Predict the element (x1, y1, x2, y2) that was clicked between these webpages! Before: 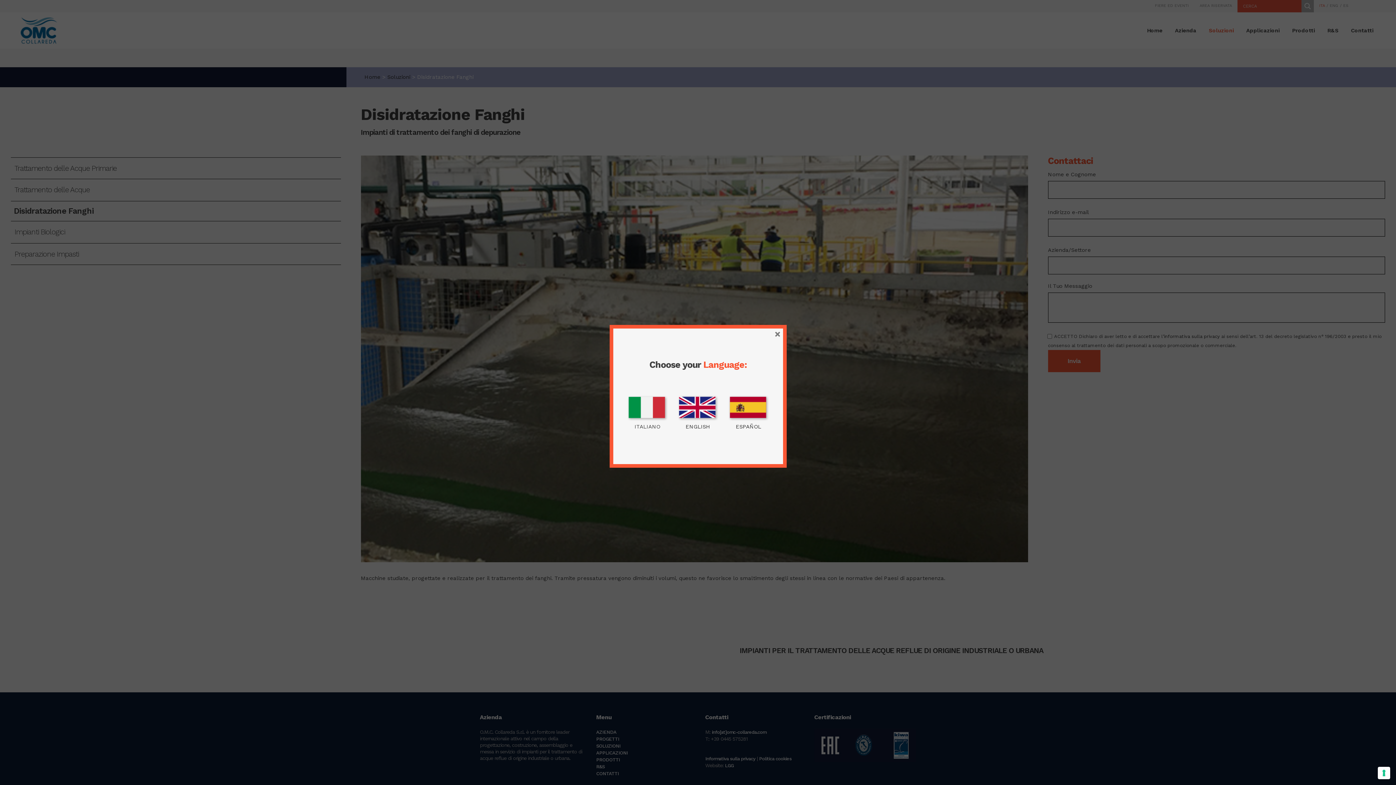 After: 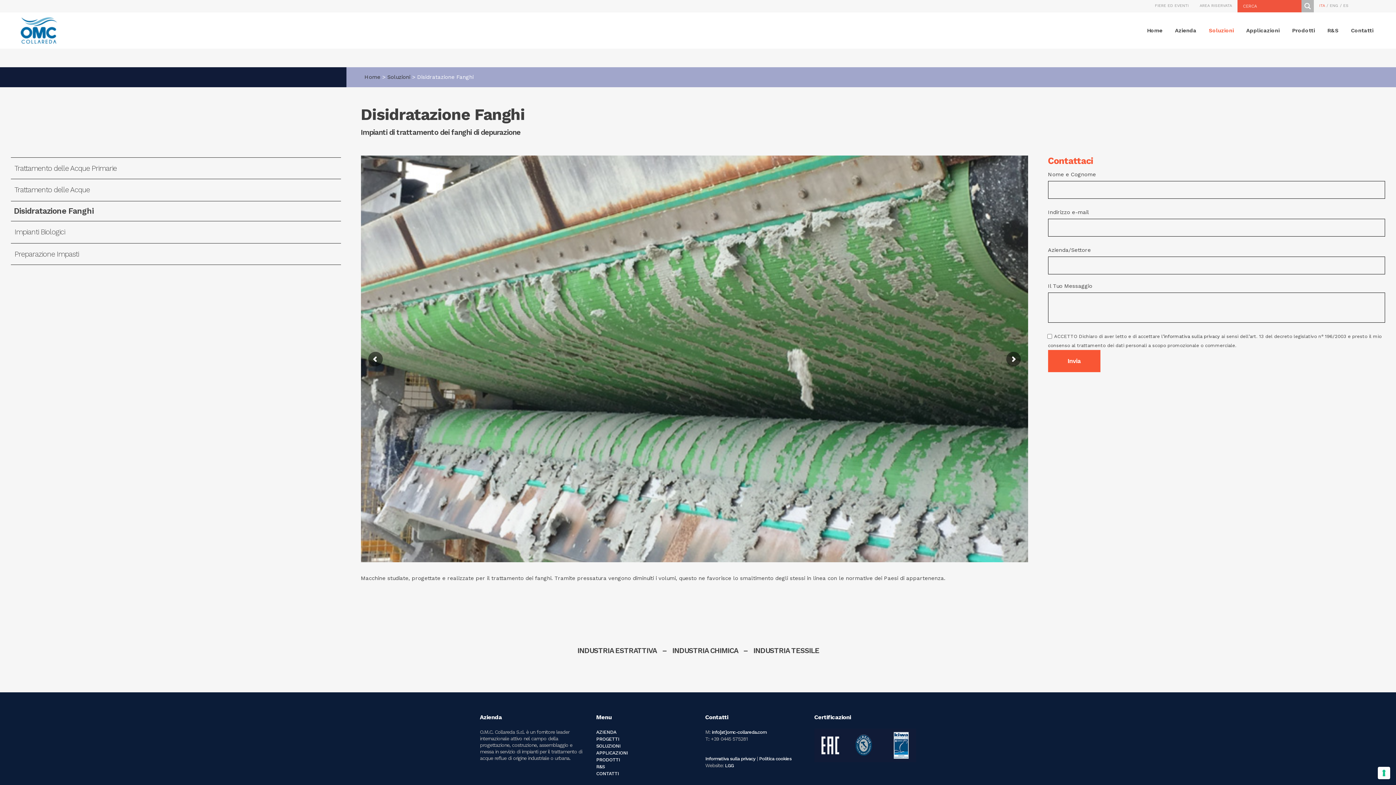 Action: bbox: (626, 404, 669, 431) label: ITALIANO